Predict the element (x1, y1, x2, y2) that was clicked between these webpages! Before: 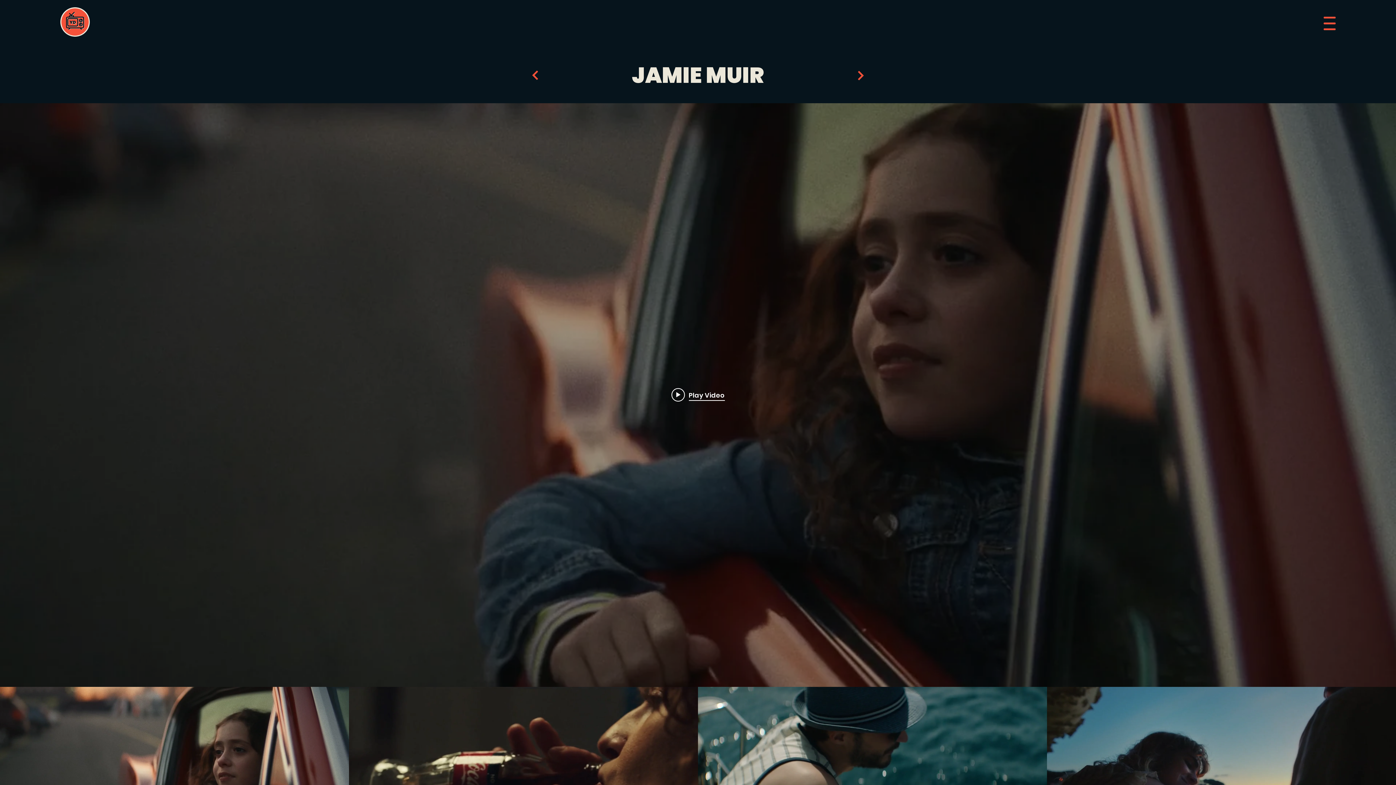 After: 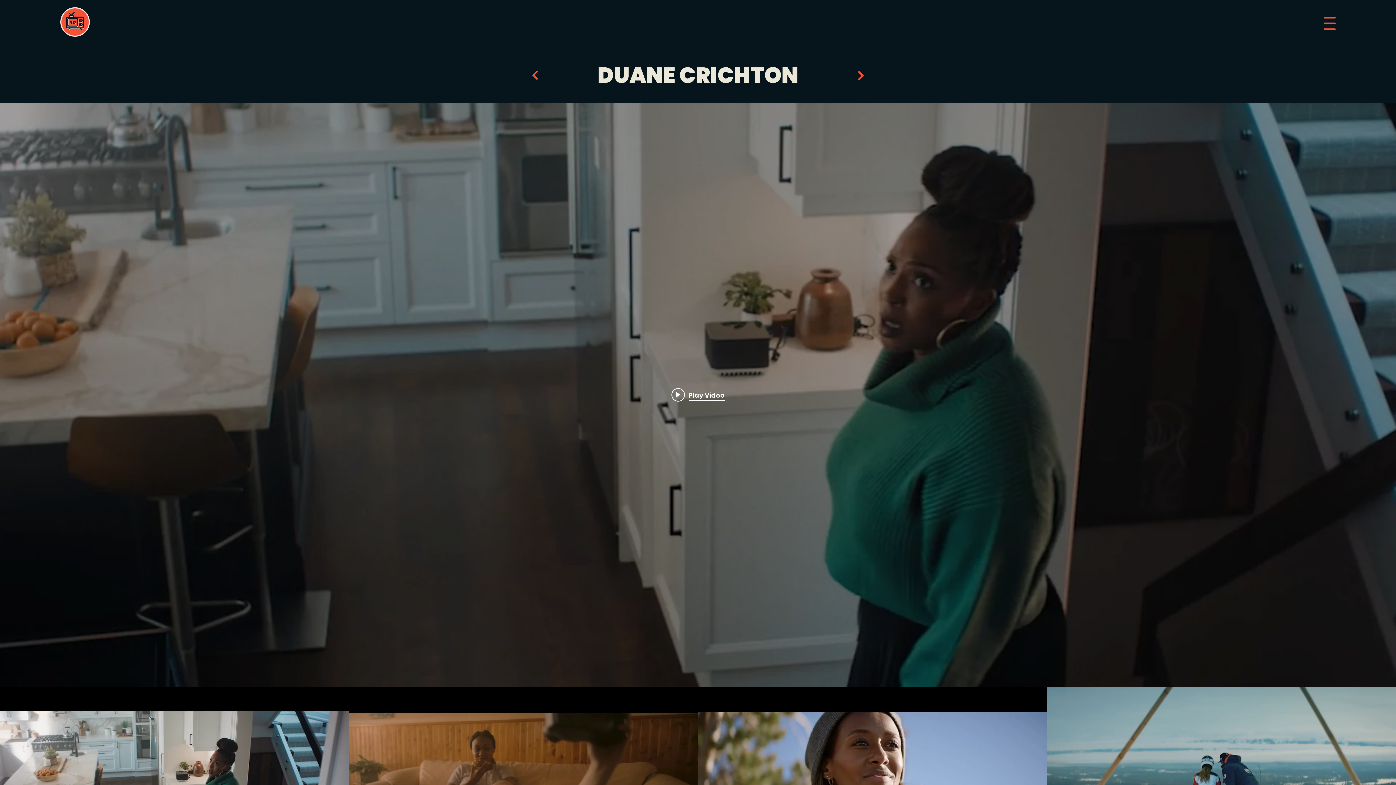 Action: bbox: (520, 61, 550, 89) label: Next